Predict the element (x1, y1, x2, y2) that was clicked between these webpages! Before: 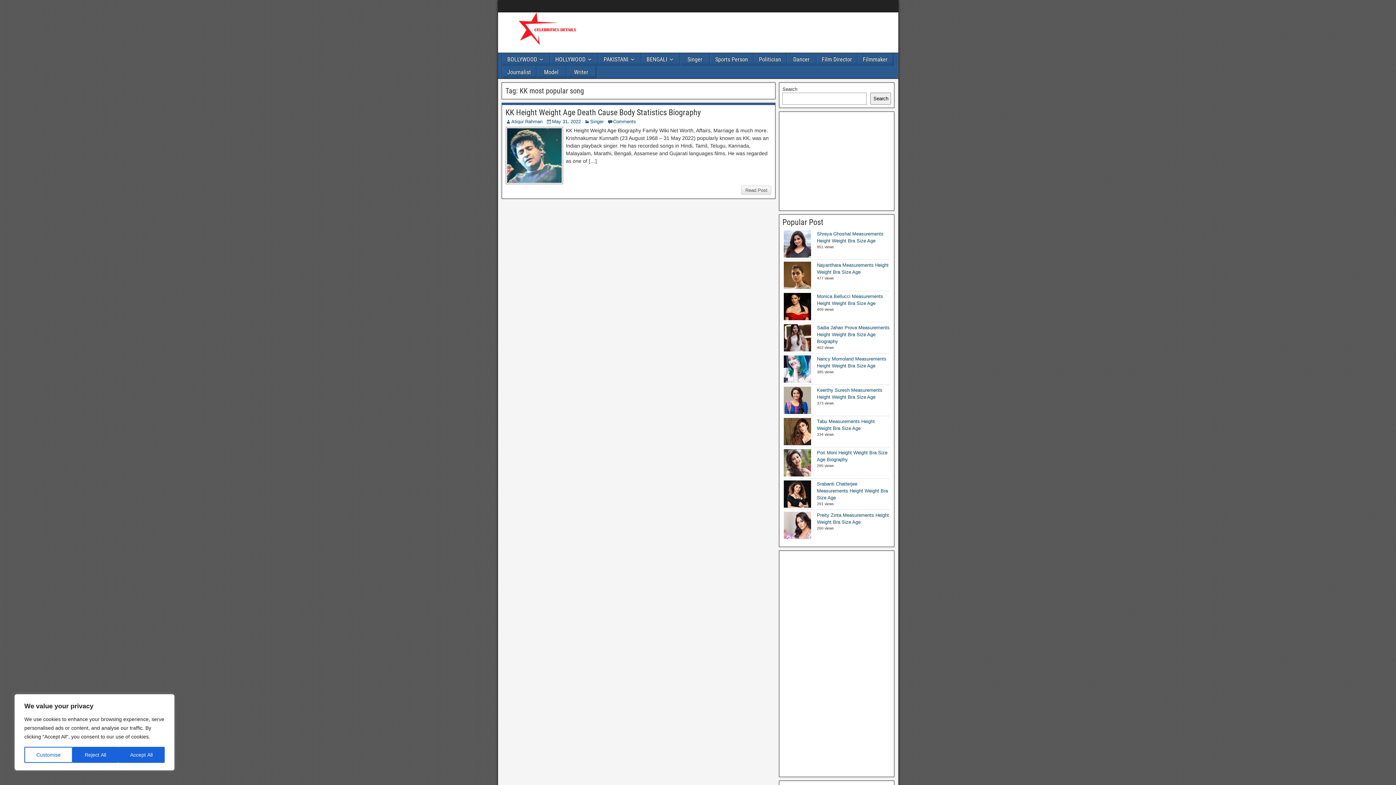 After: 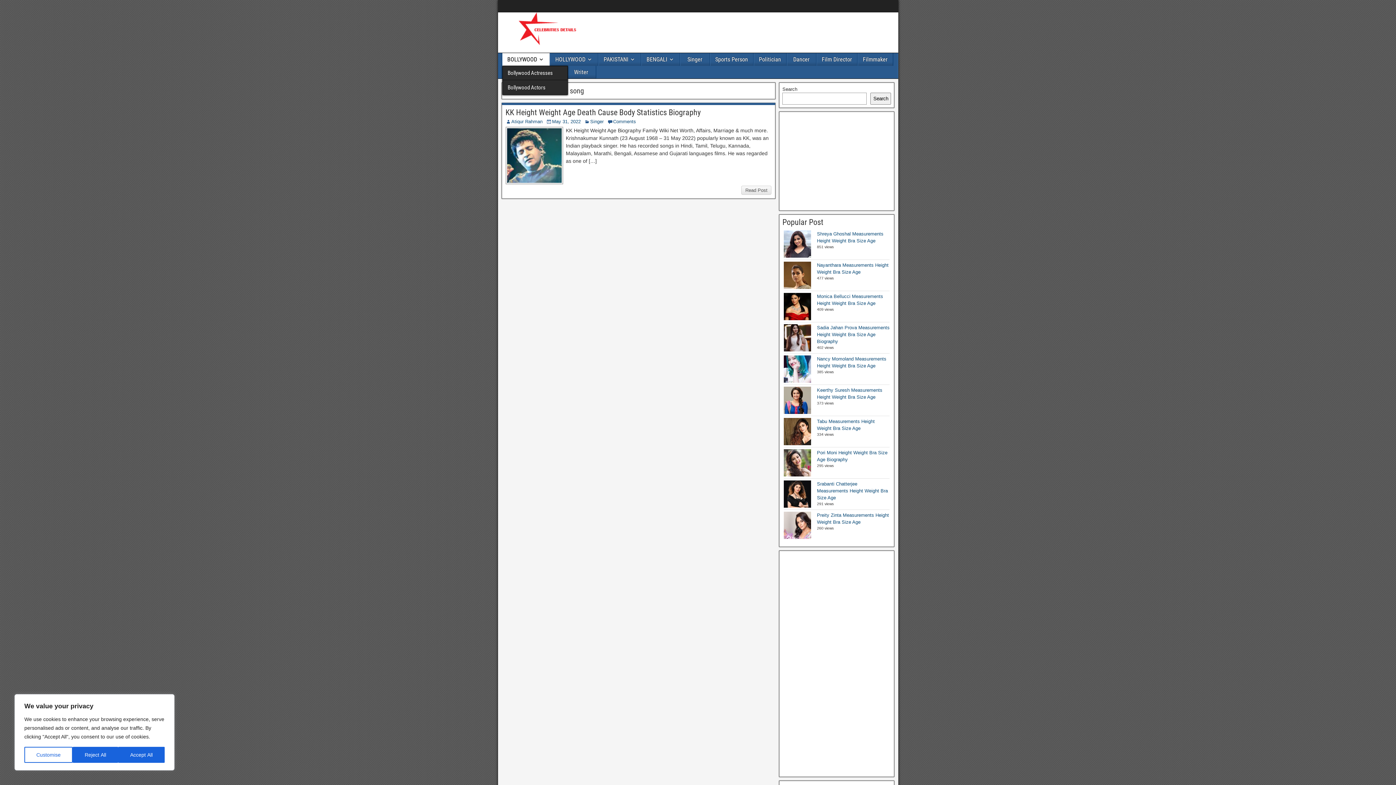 Action: label: BOLLYWOOD bbox: (502, 53, 549, 65)